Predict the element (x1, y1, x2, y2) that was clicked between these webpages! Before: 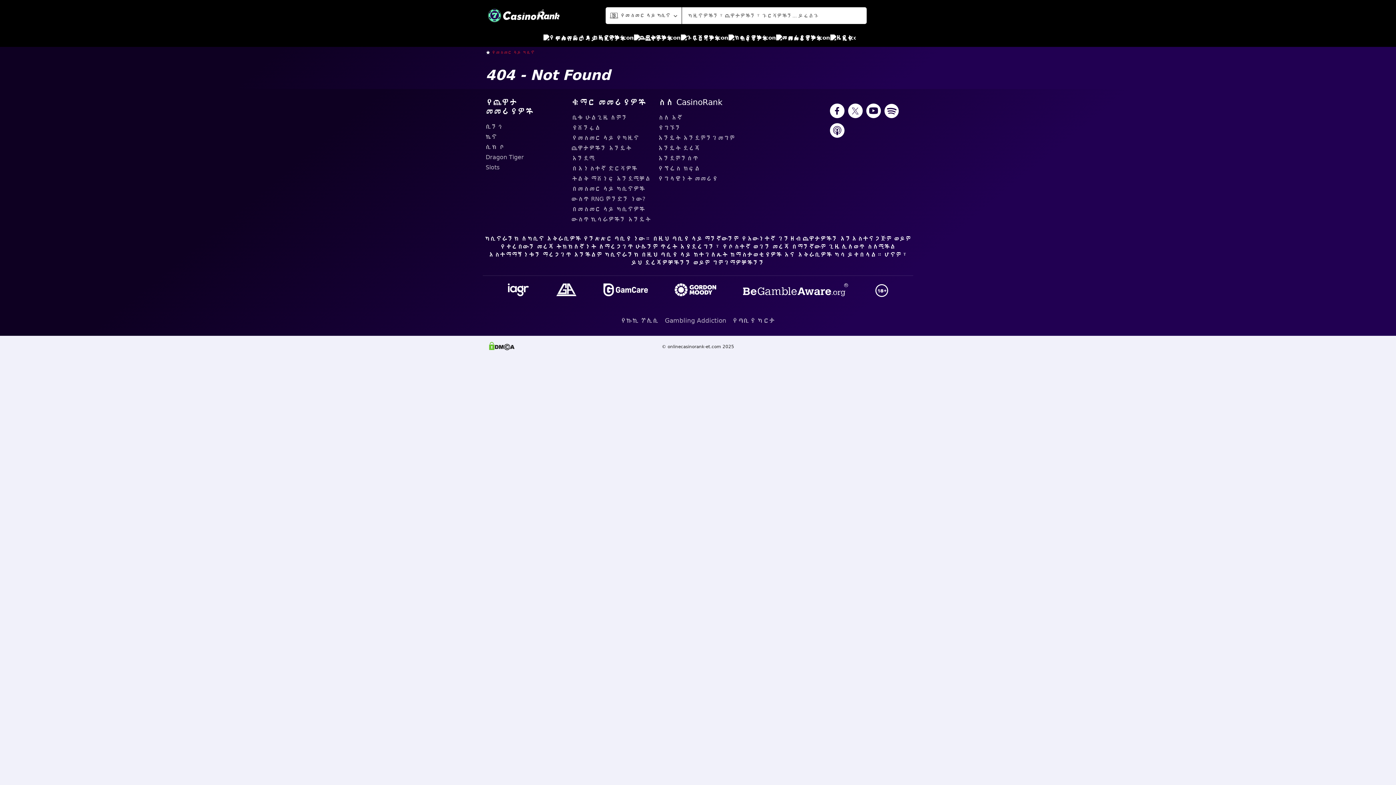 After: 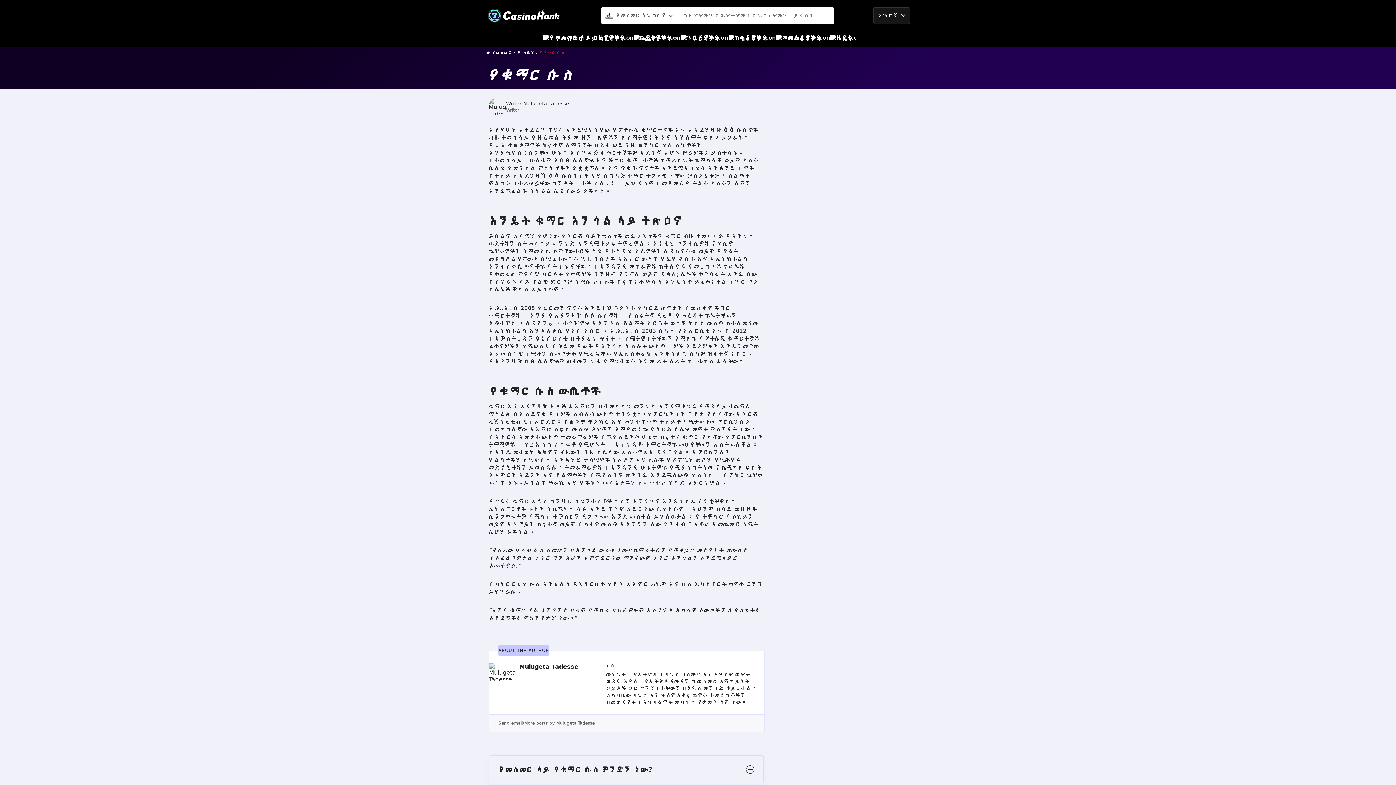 Action: label: Gambling Addiction bbox: (665, 314, 726, 327)